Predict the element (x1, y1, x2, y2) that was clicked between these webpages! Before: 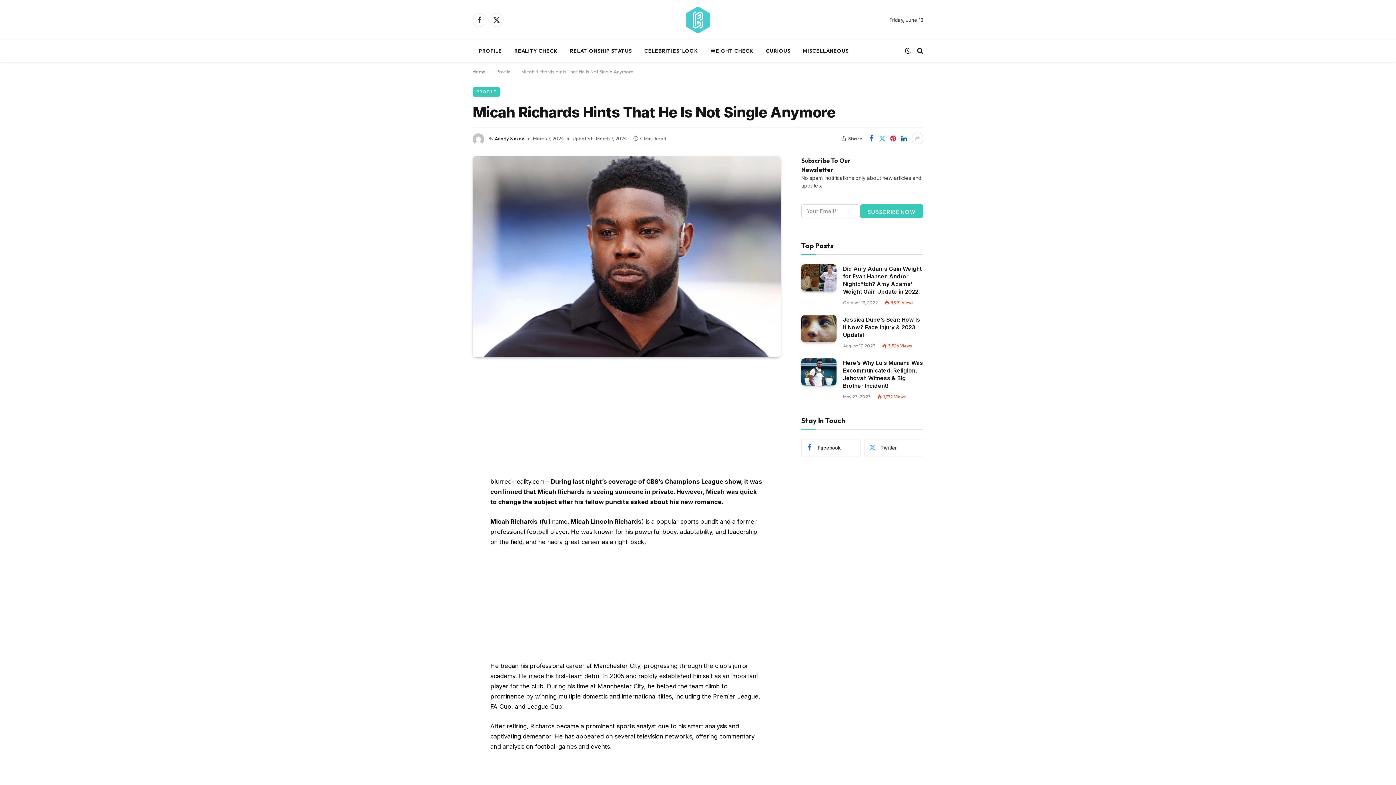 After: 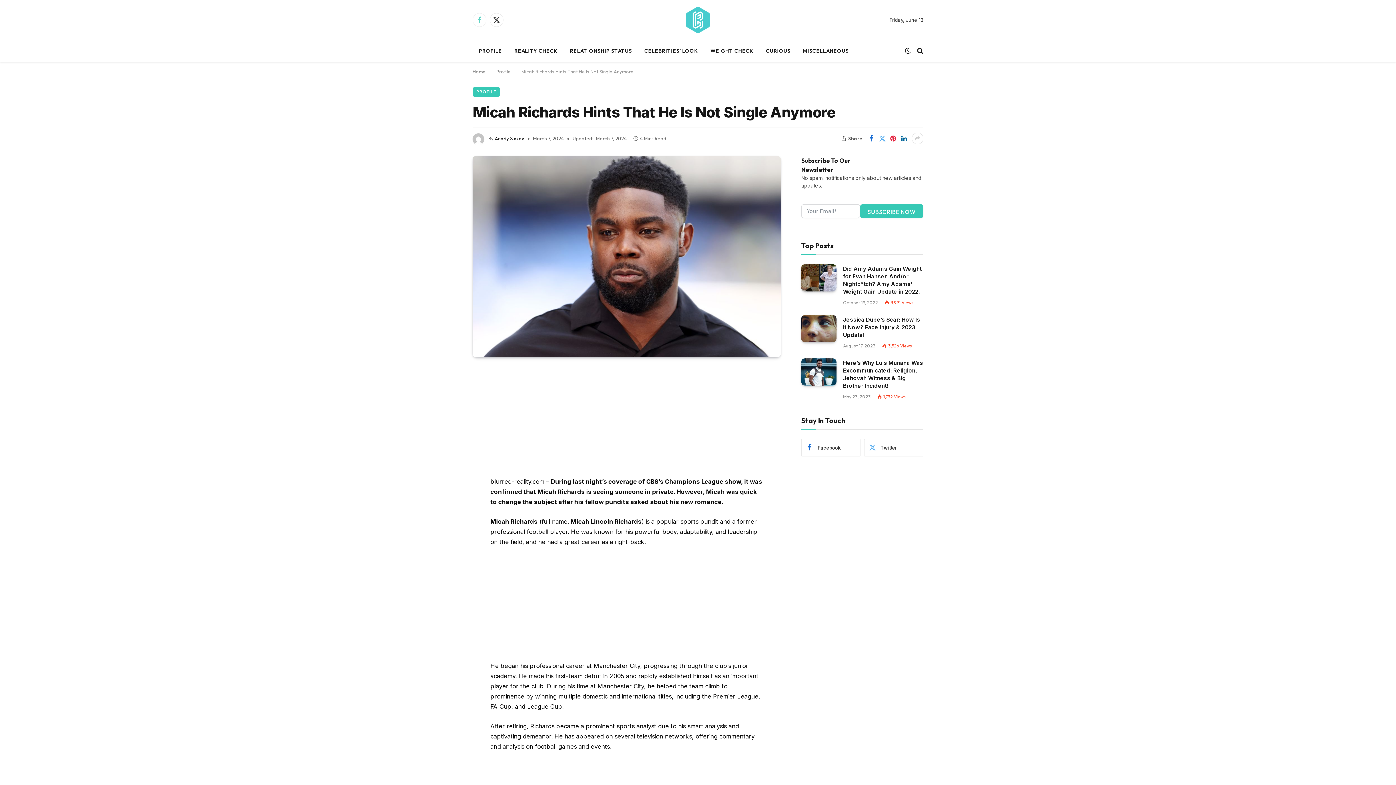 Action: label: Facebook bbox: (472, 13, 486, 26)